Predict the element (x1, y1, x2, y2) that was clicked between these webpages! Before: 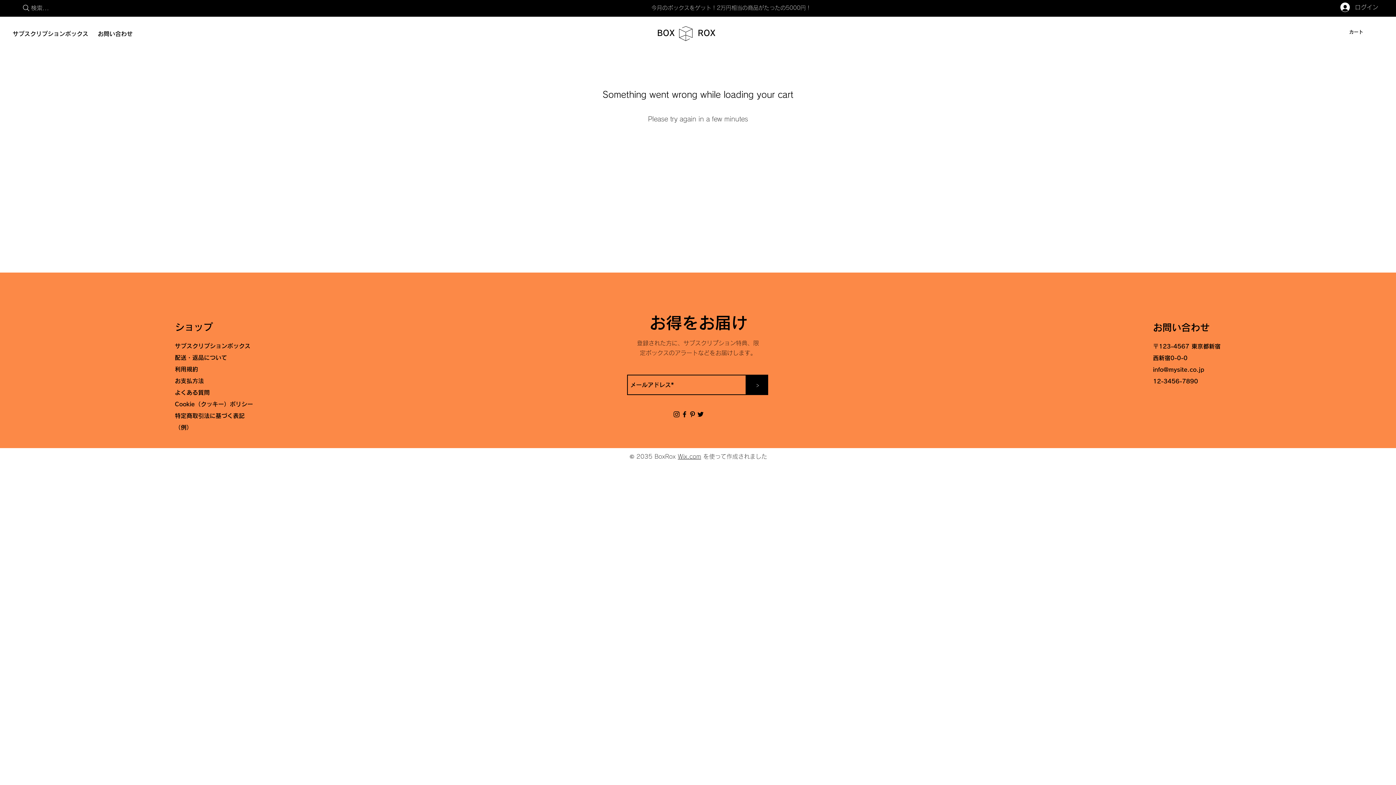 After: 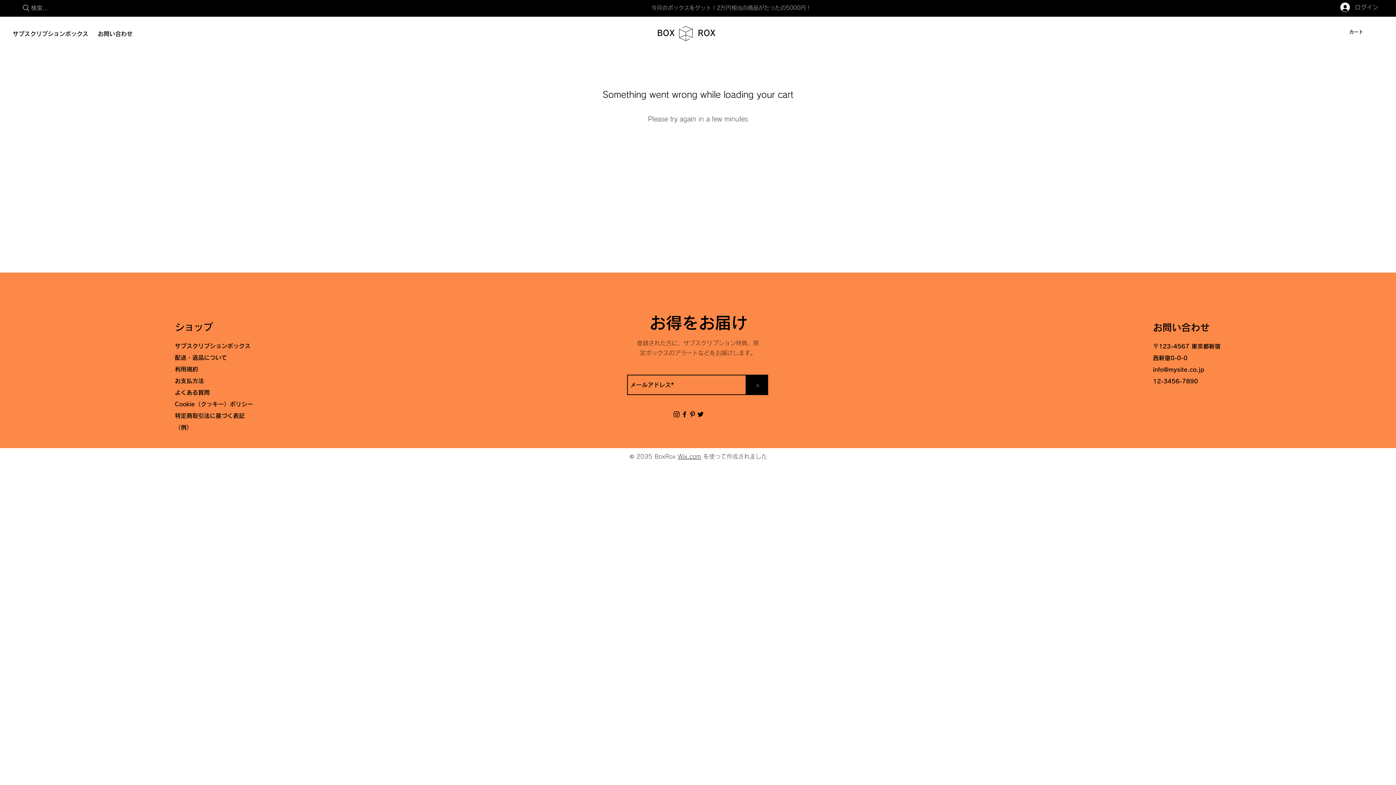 Action: bbox: (678, 453, 701, 459) label: Wix.com